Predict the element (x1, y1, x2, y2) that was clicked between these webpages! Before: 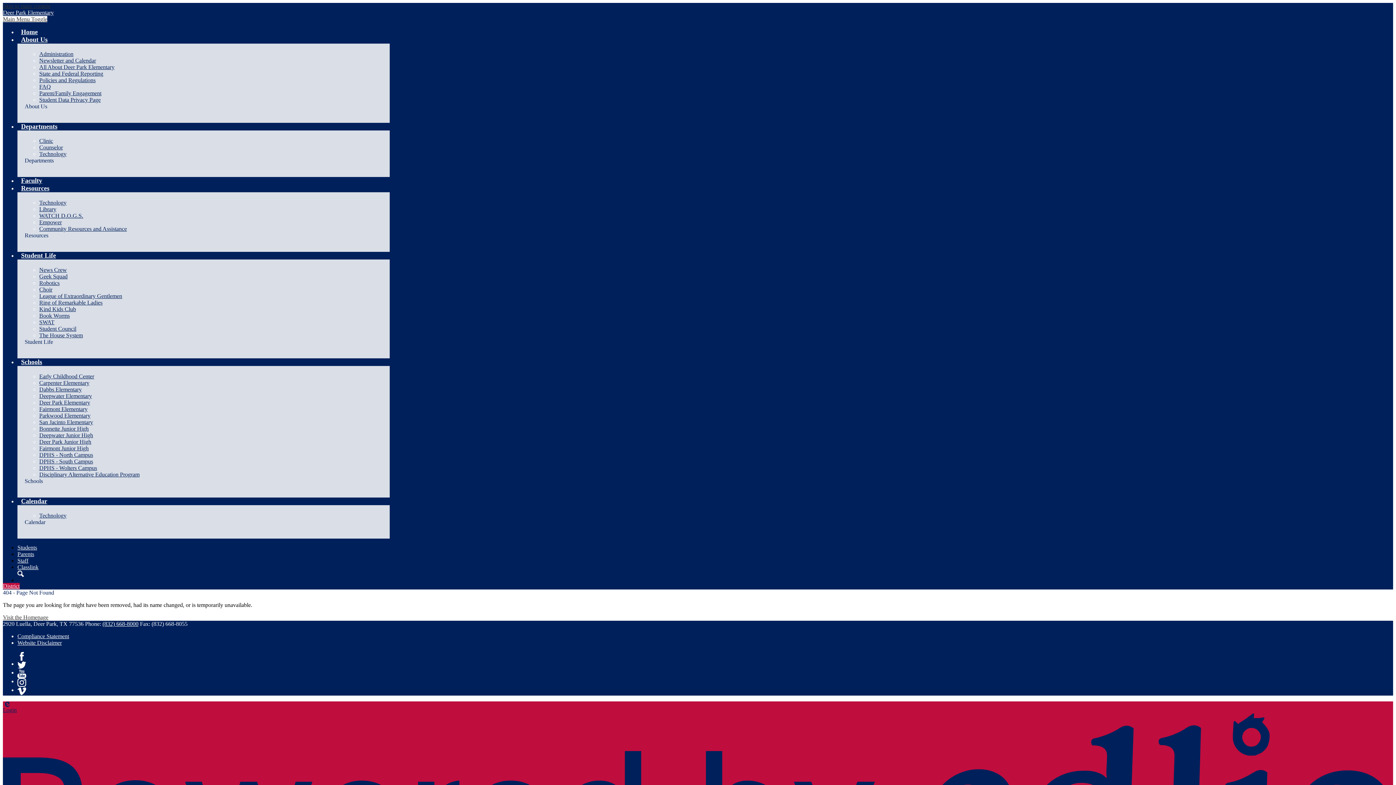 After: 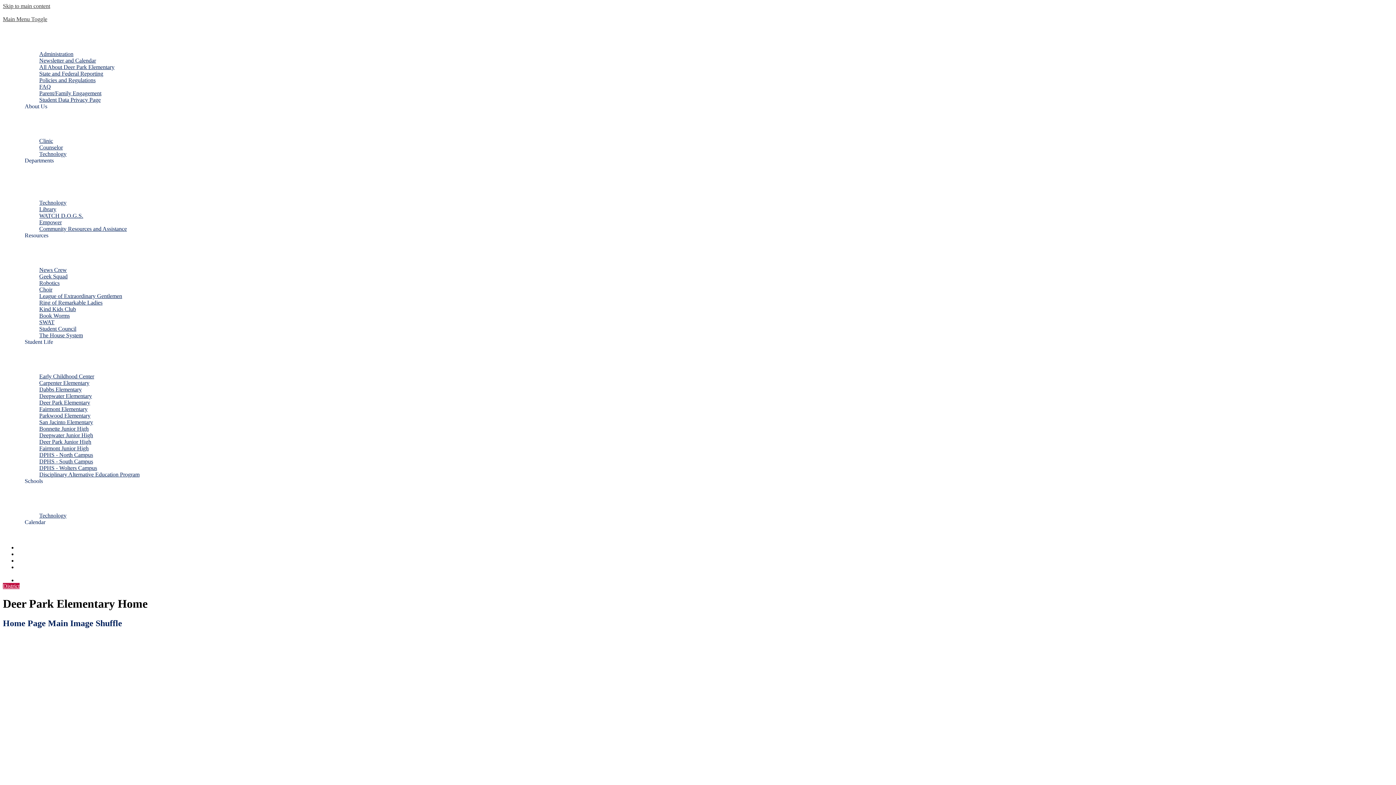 Action: bbox: (17, 28, 41, 35) label: Home